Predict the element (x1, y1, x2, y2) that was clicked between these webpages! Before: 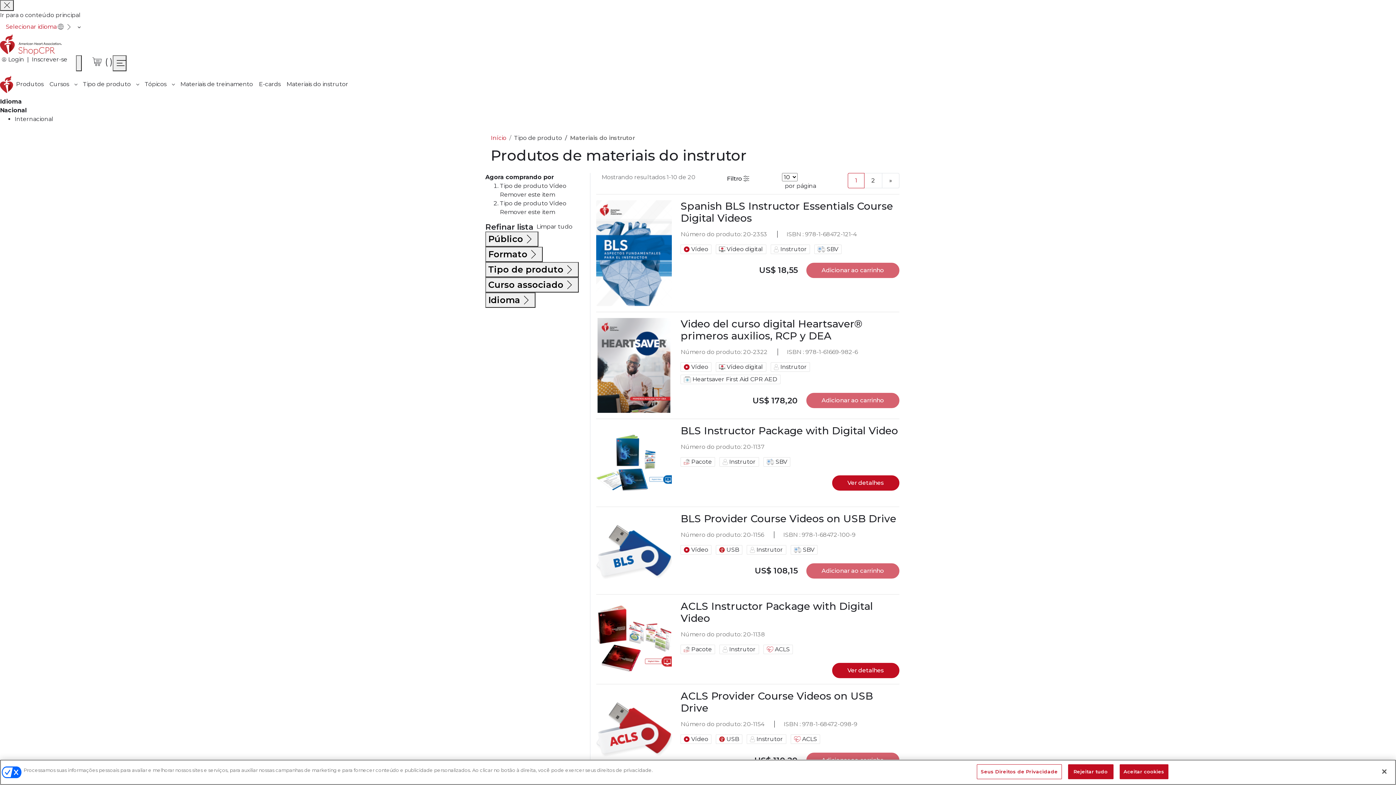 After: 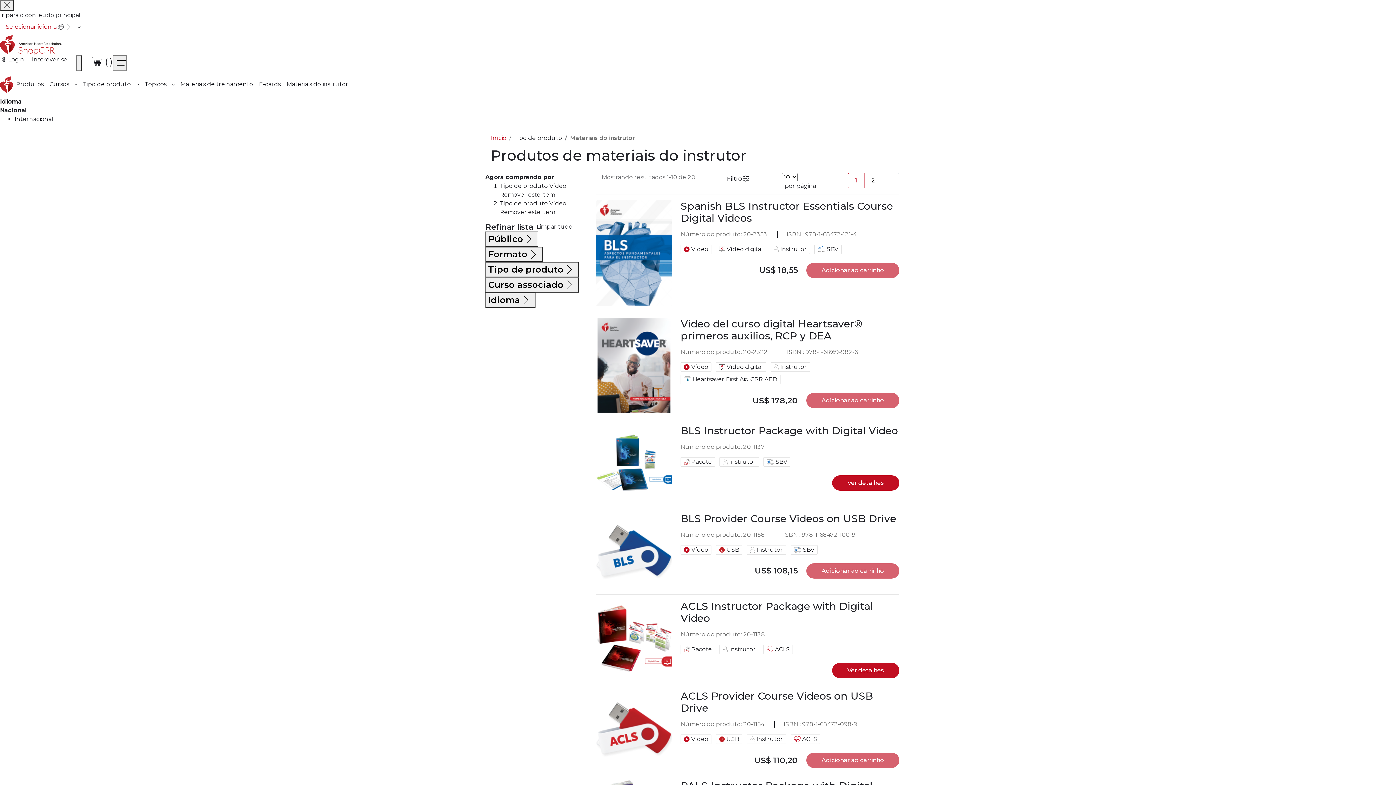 Action: label: Curso associado bbox: (485, 277, 578, 292)